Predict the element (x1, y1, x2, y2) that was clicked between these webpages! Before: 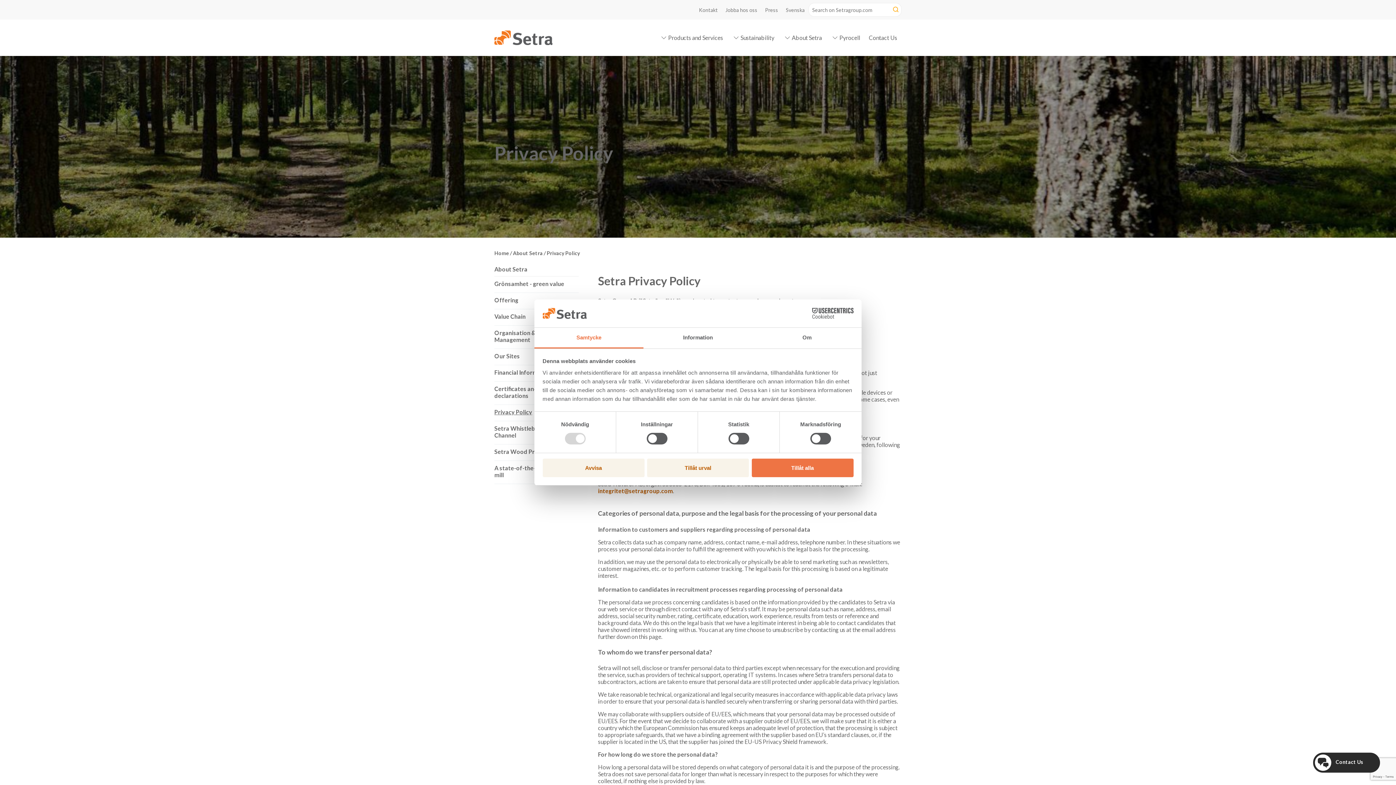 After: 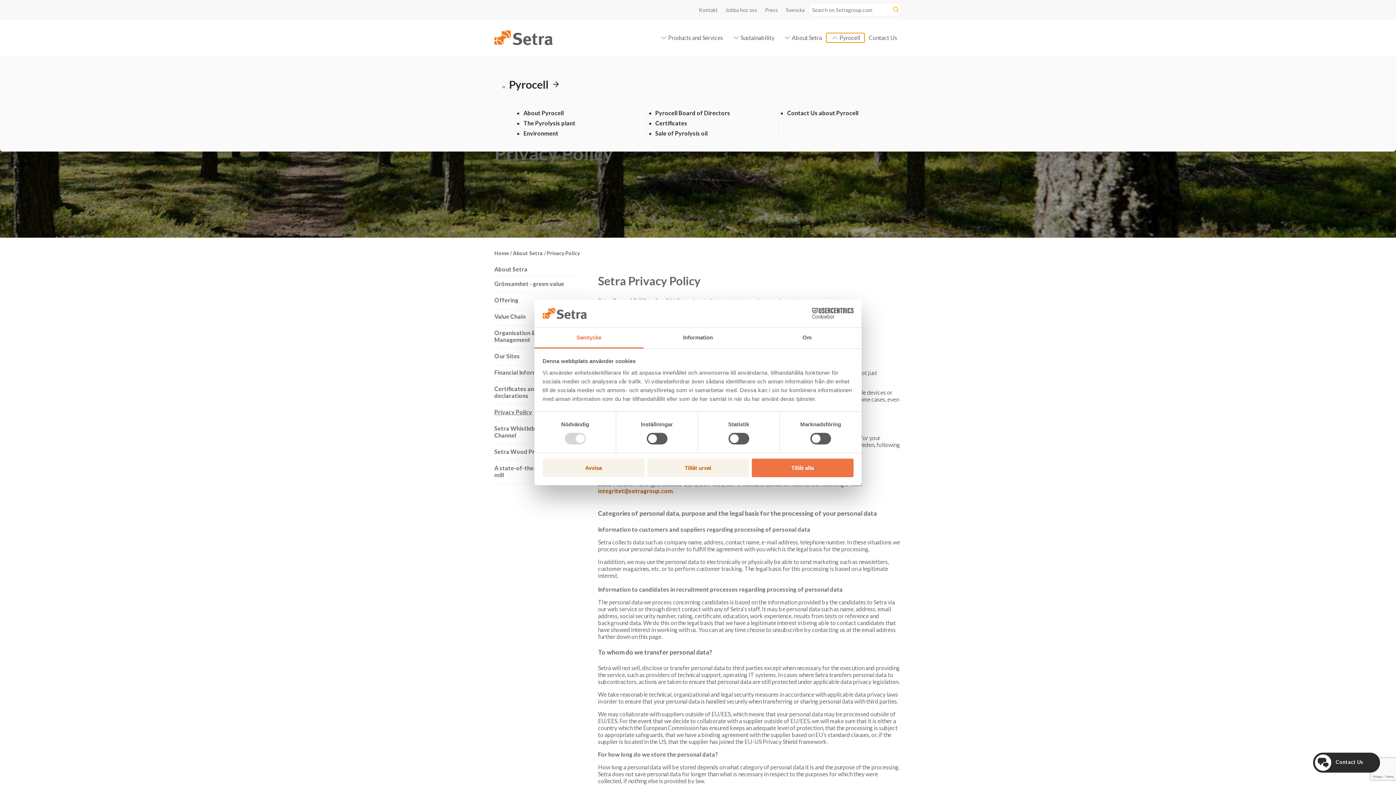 Action: bbox: (826, 33, 864, 42) label: Pyrocell